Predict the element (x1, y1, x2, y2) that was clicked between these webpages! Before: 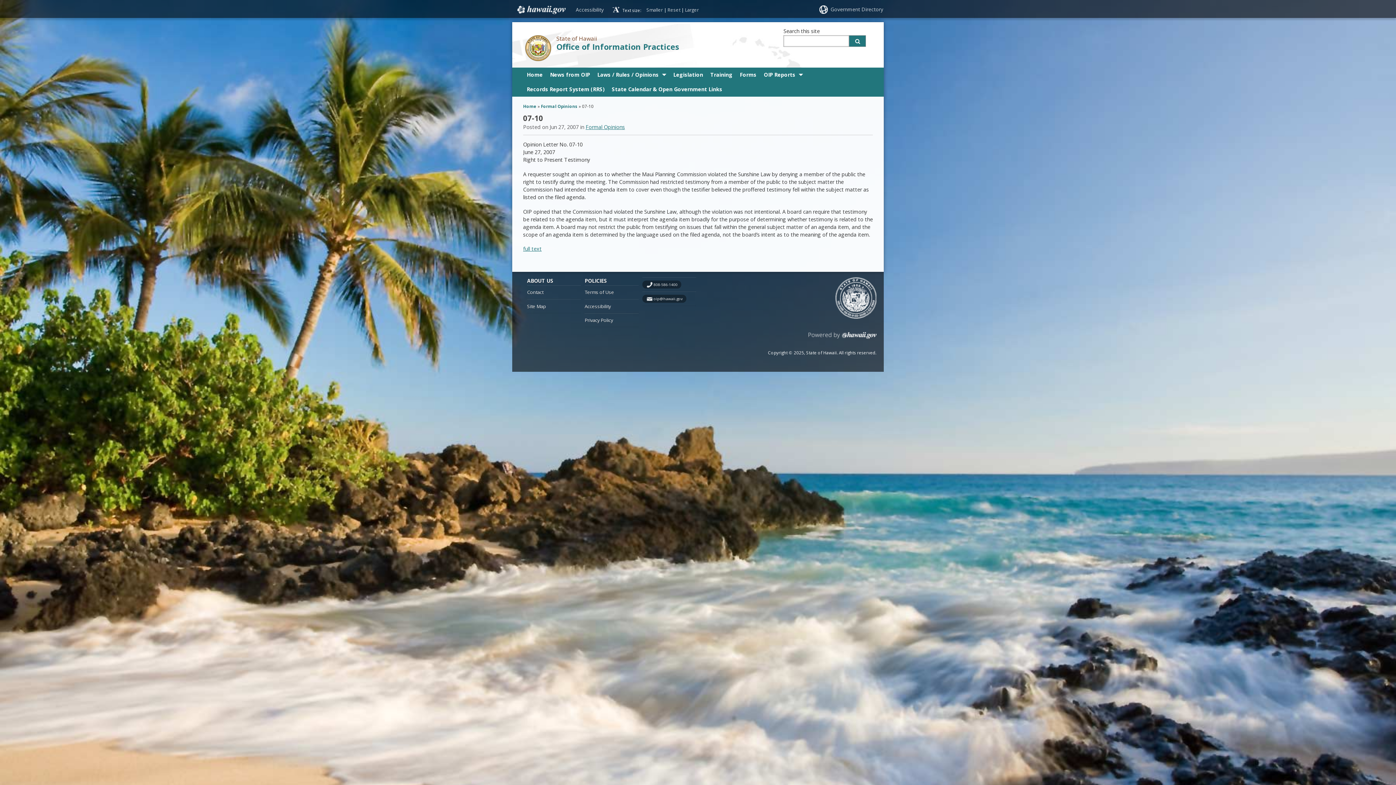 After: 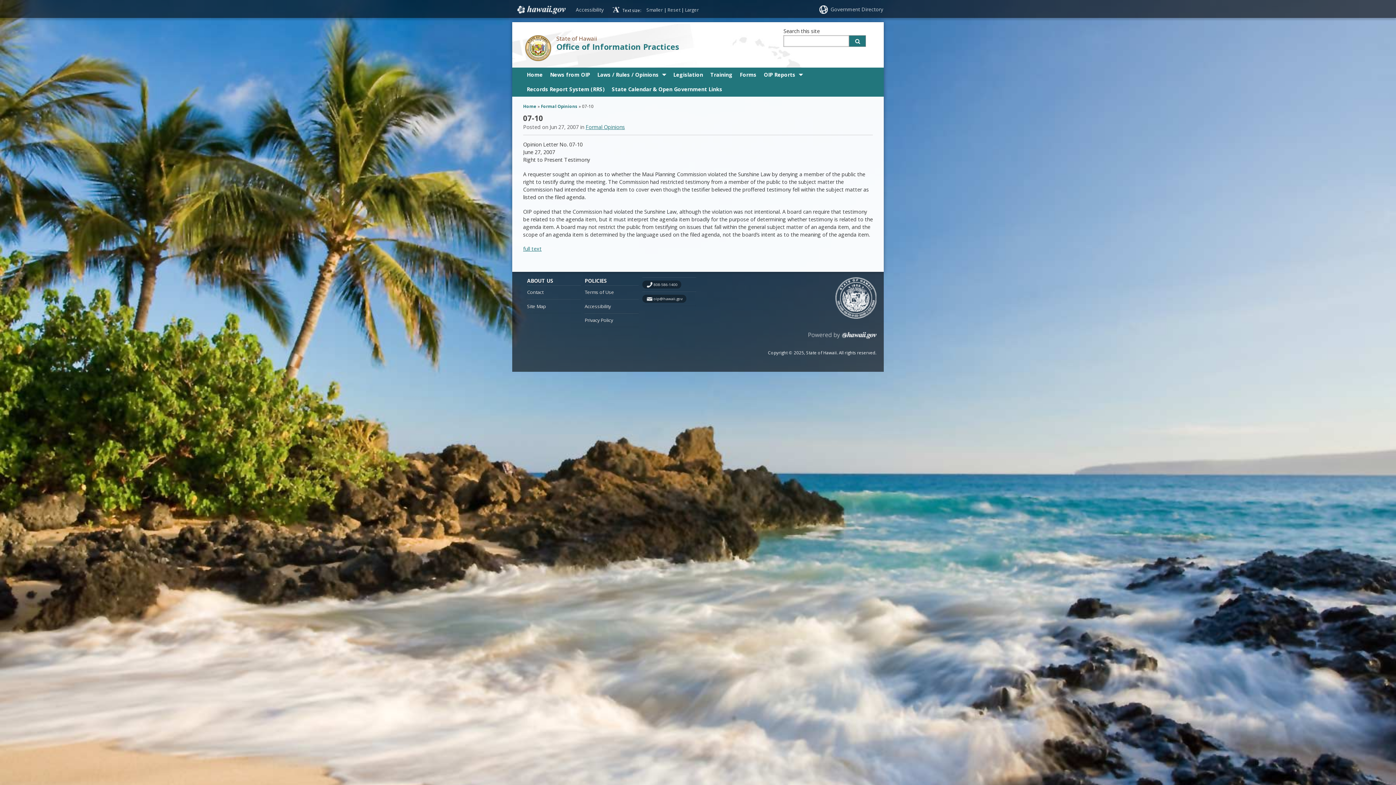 Action: bbox: (642, 294, 686, 303) label: oip@hawaii.gov